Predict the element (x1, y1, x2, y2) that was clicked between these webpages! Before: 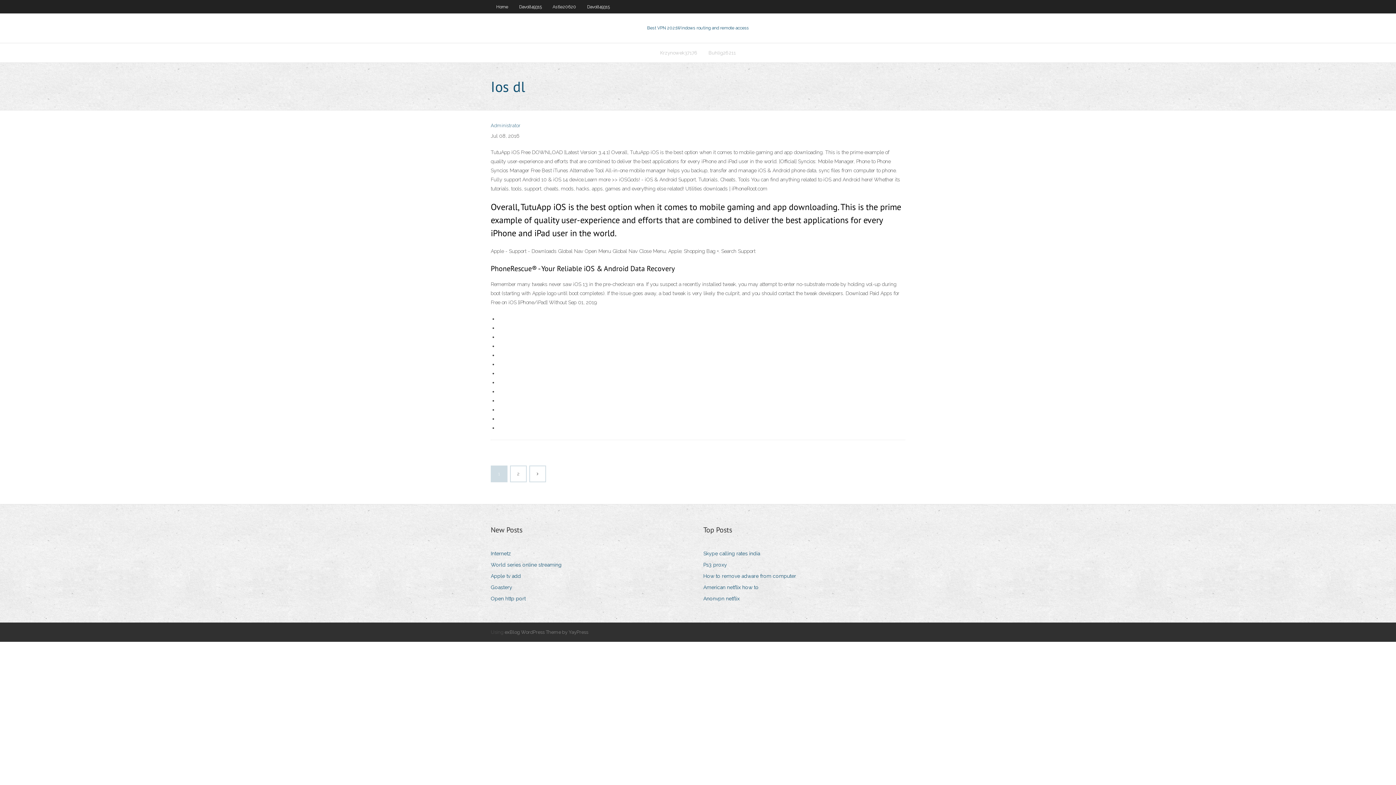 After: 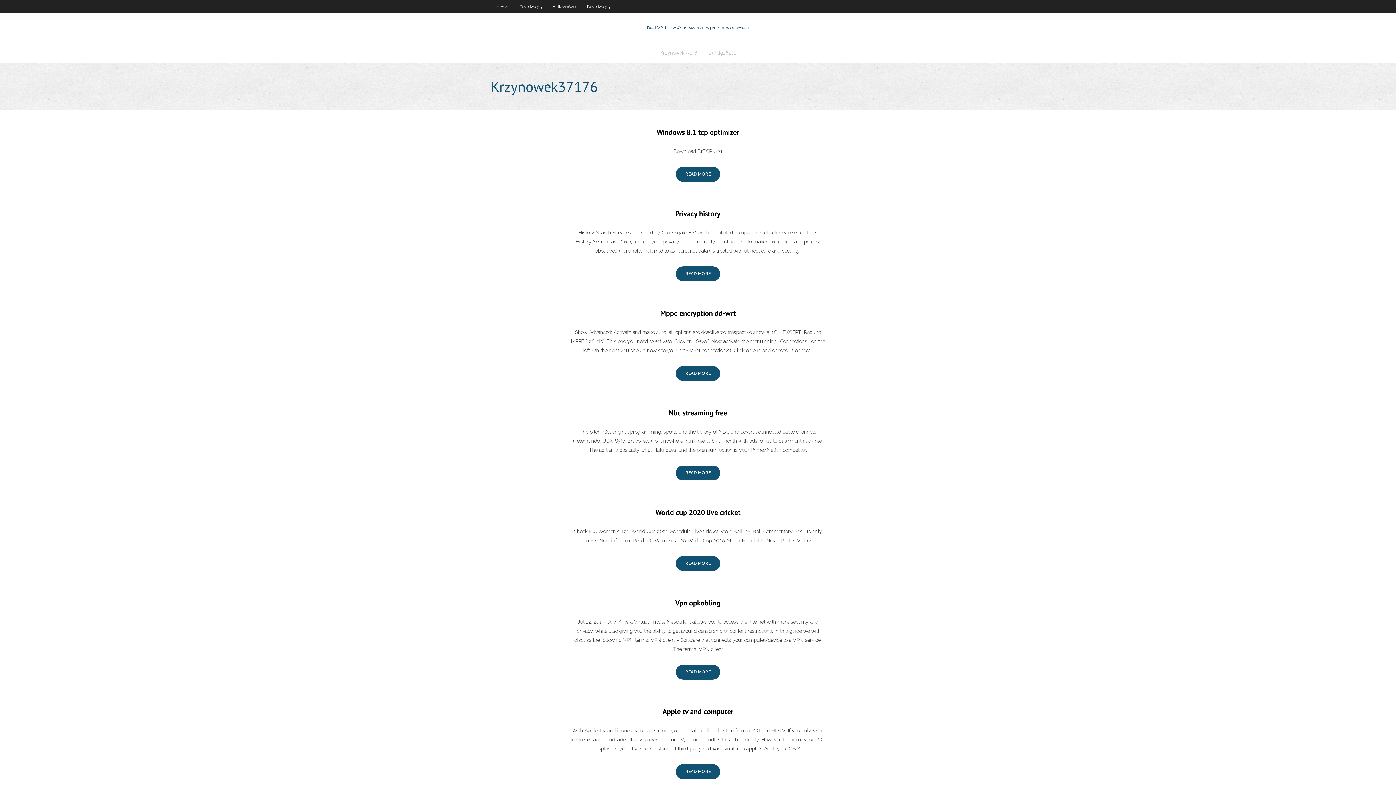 Action: label: Krzynowek37176 bbox: (654, 43, 703, 62)